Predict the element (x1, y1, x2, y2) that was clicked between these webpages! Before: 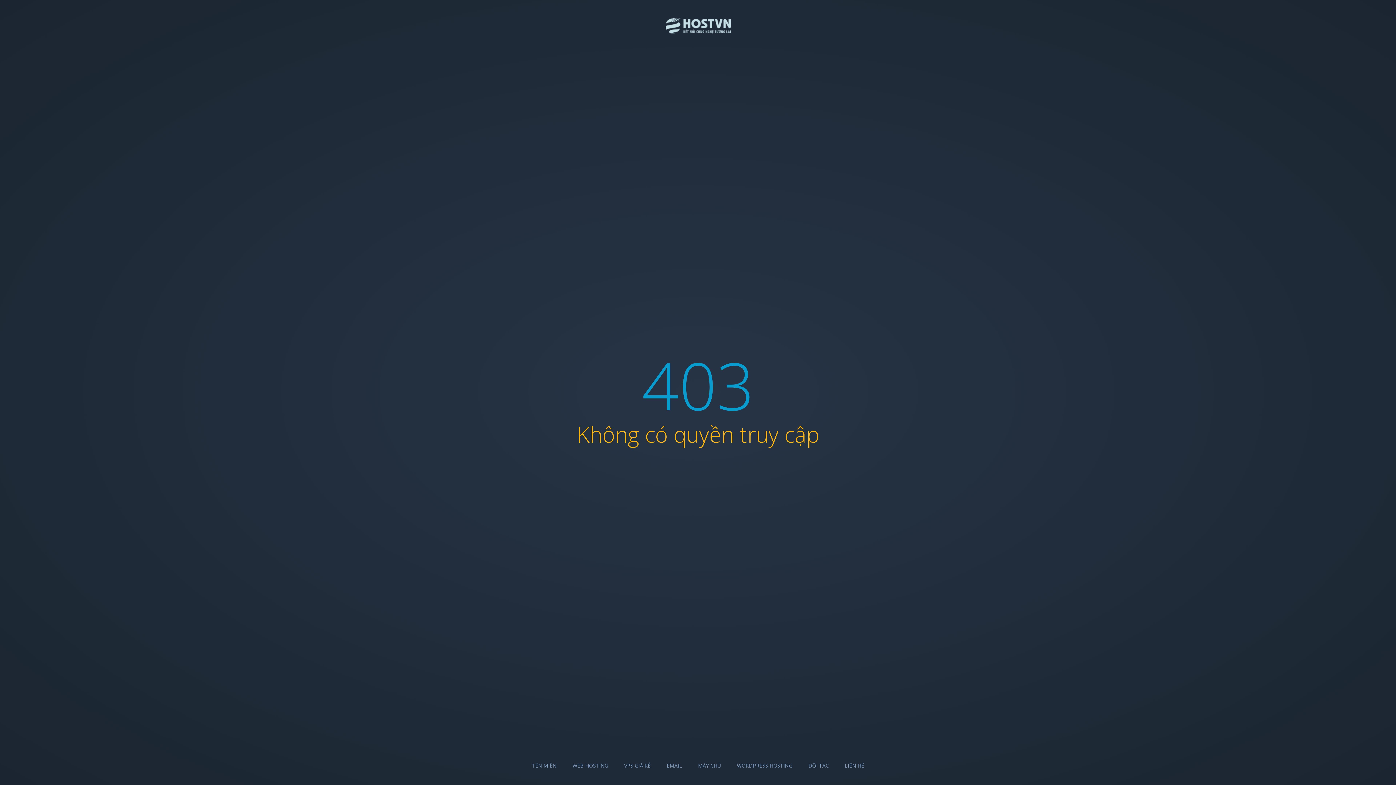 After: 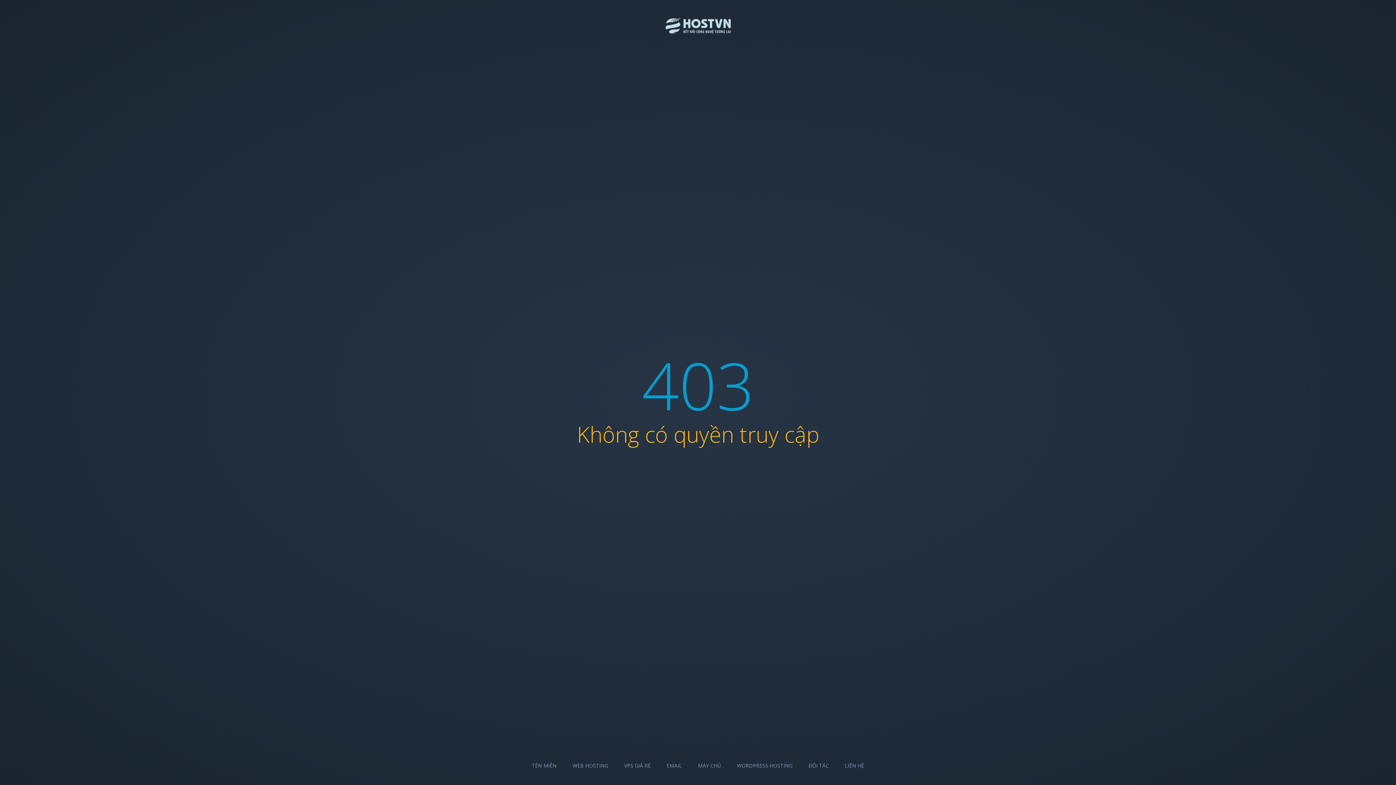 Action: bbox: (532, 762, 556, 769) label: TÊN MIỀN